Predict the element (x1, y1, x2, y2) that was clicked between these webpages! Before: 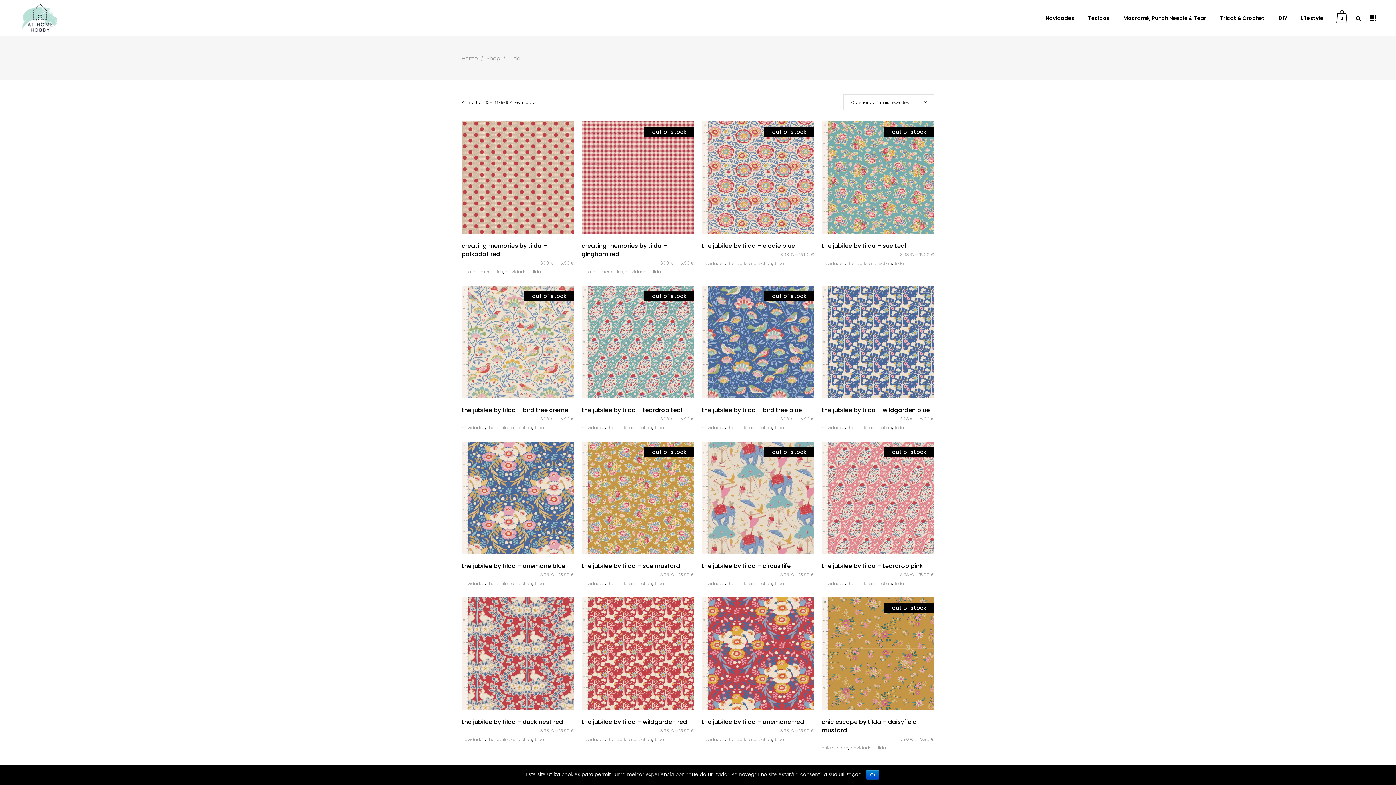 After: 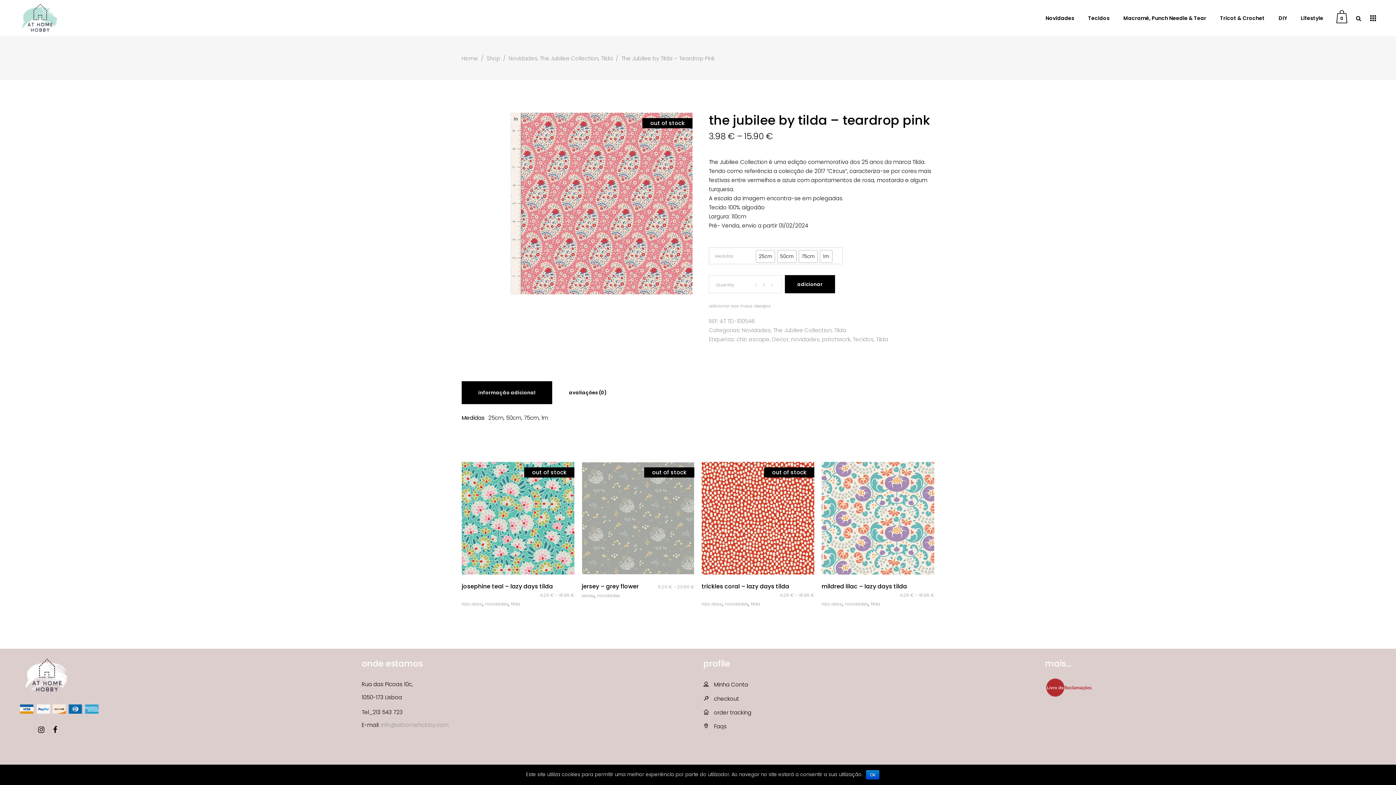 Action: bbox: (821, 441, 934, 554)